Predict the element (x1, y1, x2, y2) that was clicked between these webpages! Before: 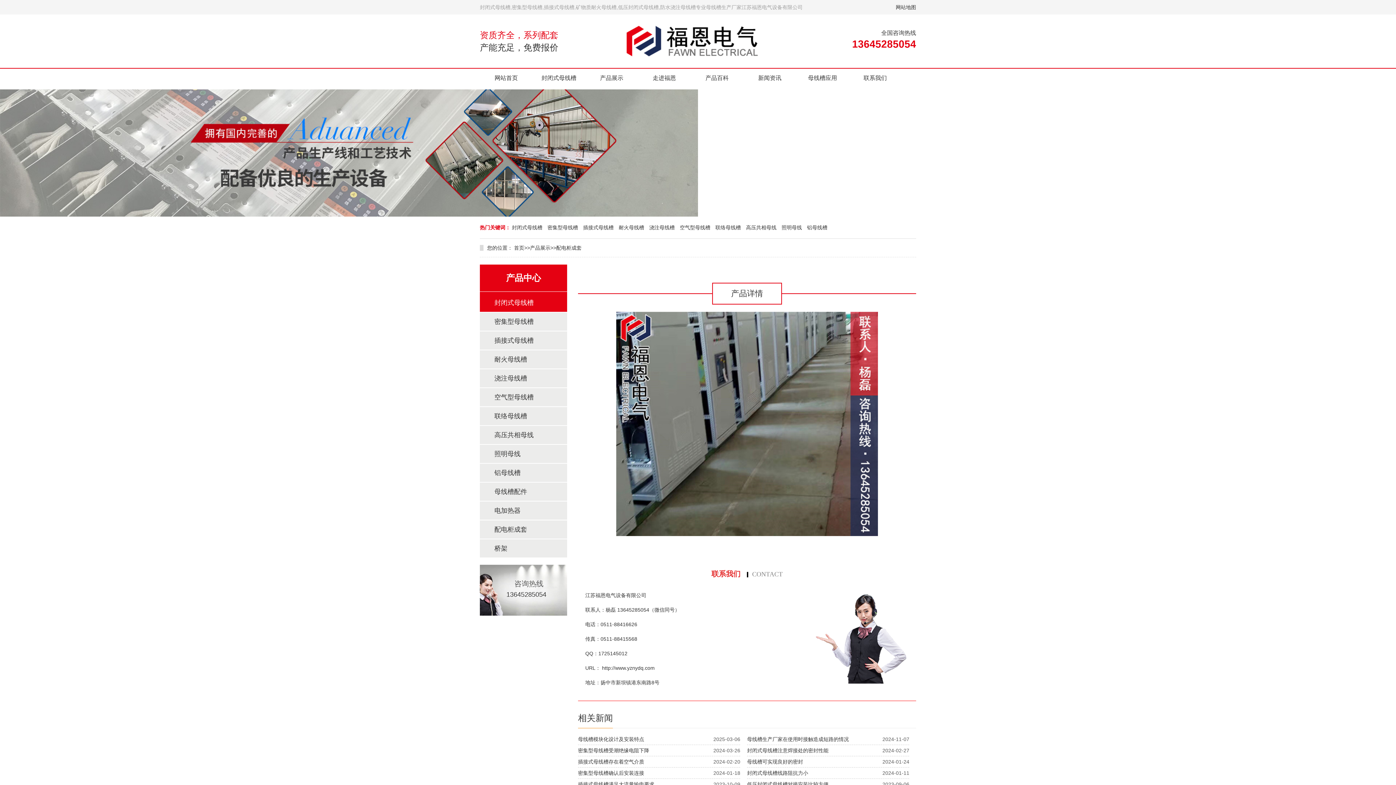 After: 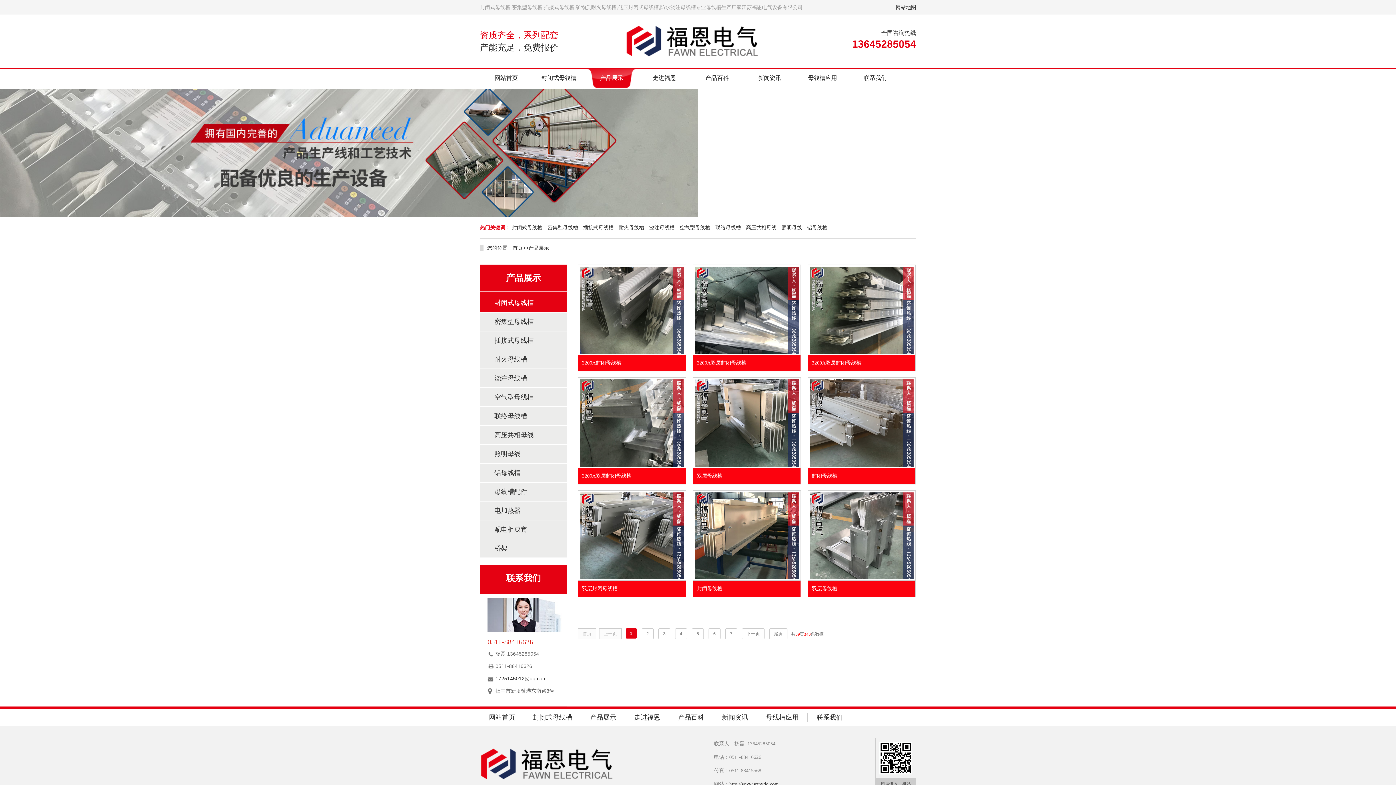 Action: label: 产品展示 bbox: (585, 68, 638, 87)